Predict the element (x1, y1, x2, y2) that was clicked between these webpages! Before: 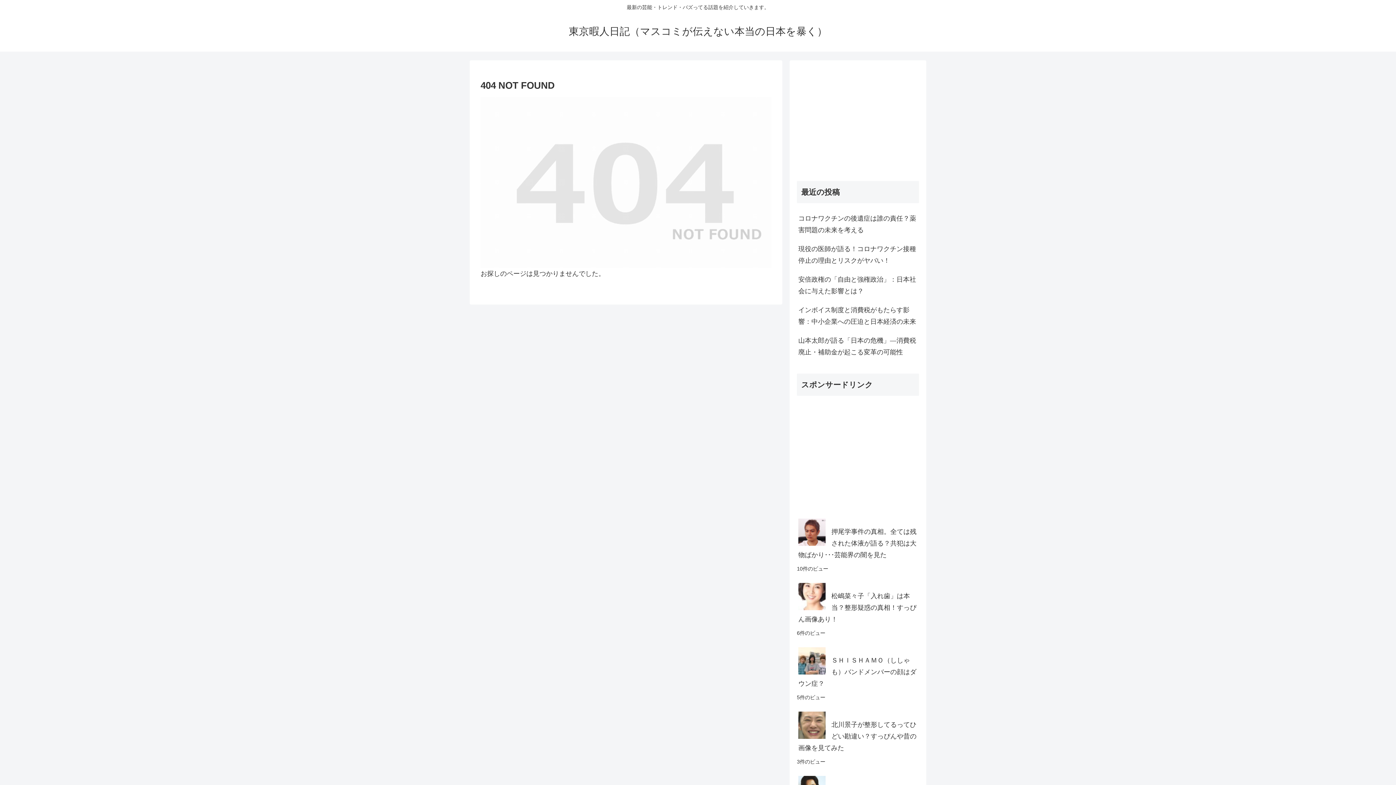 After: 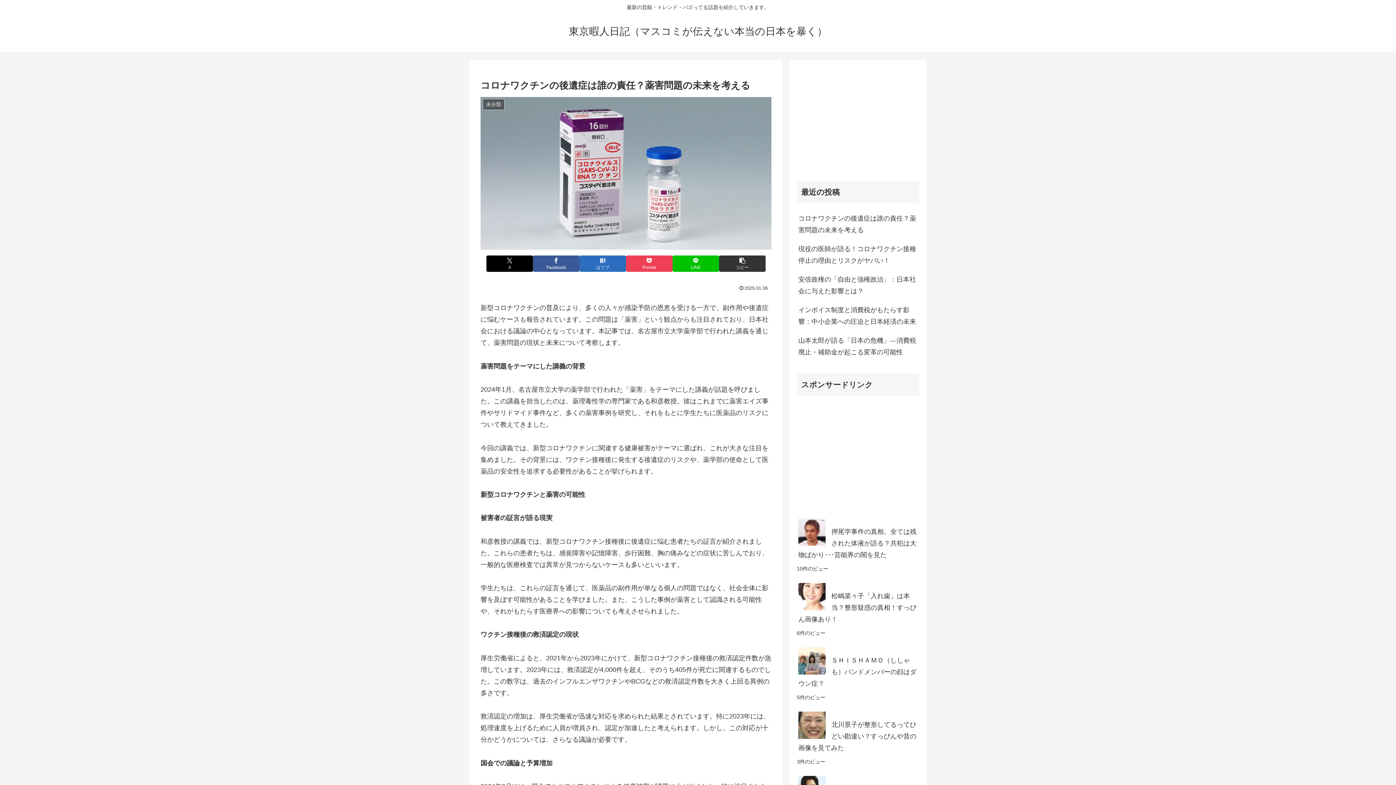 Action: label: コロナワクチンの後遺症は誰の責任？薬害問題の未来を考える bbox: (797, 209, 919, 239)